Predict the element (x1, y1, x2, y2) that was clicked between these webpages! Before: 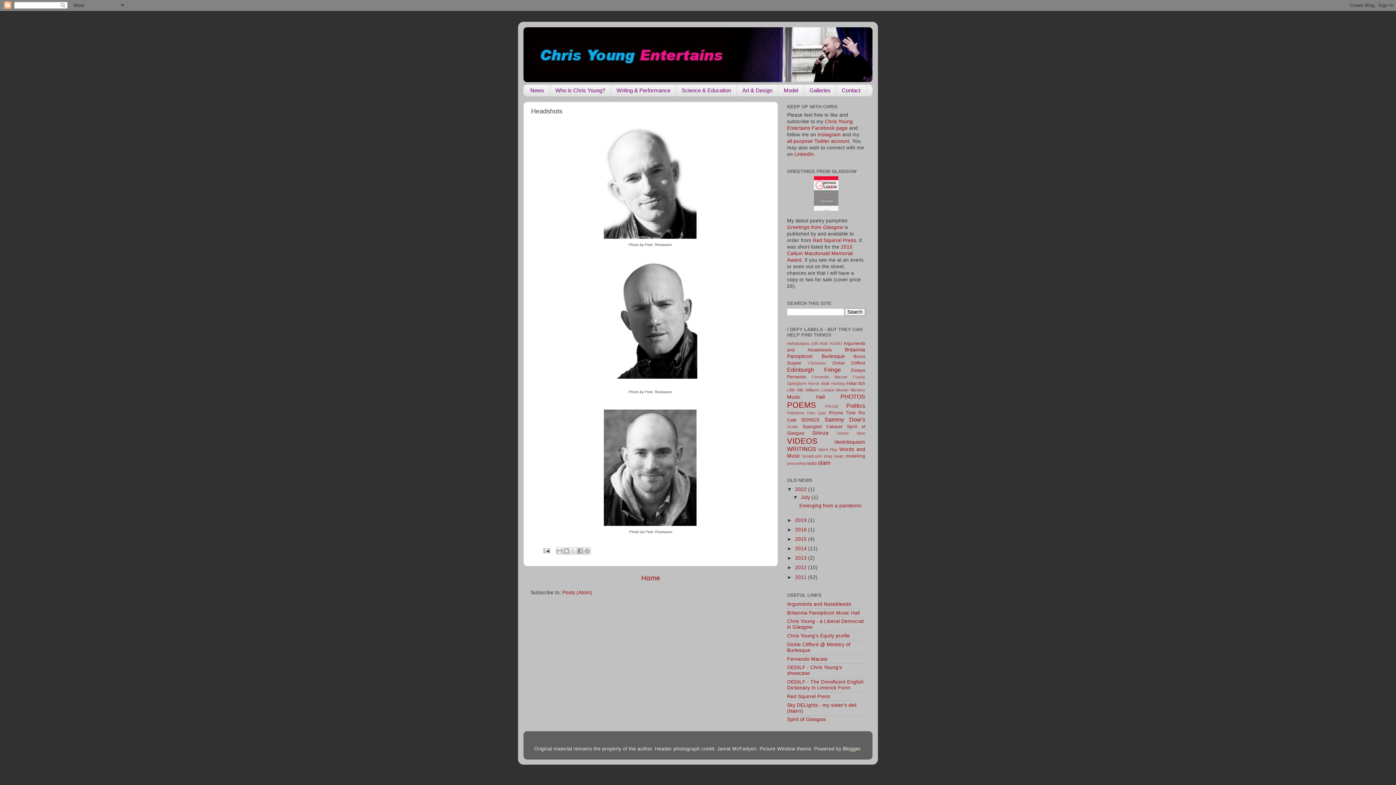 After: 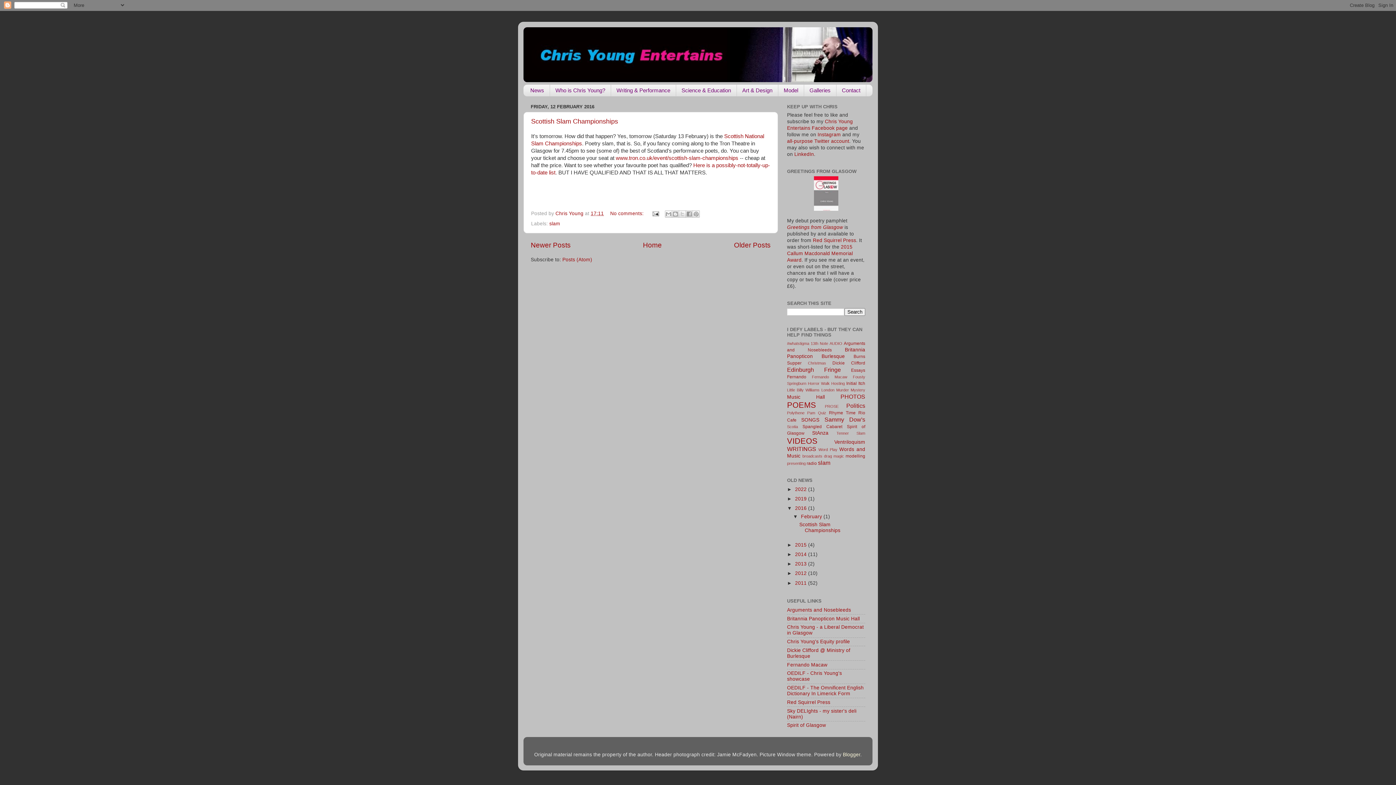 Action: bbox: (795, 527, 808, 532) label: 2016 